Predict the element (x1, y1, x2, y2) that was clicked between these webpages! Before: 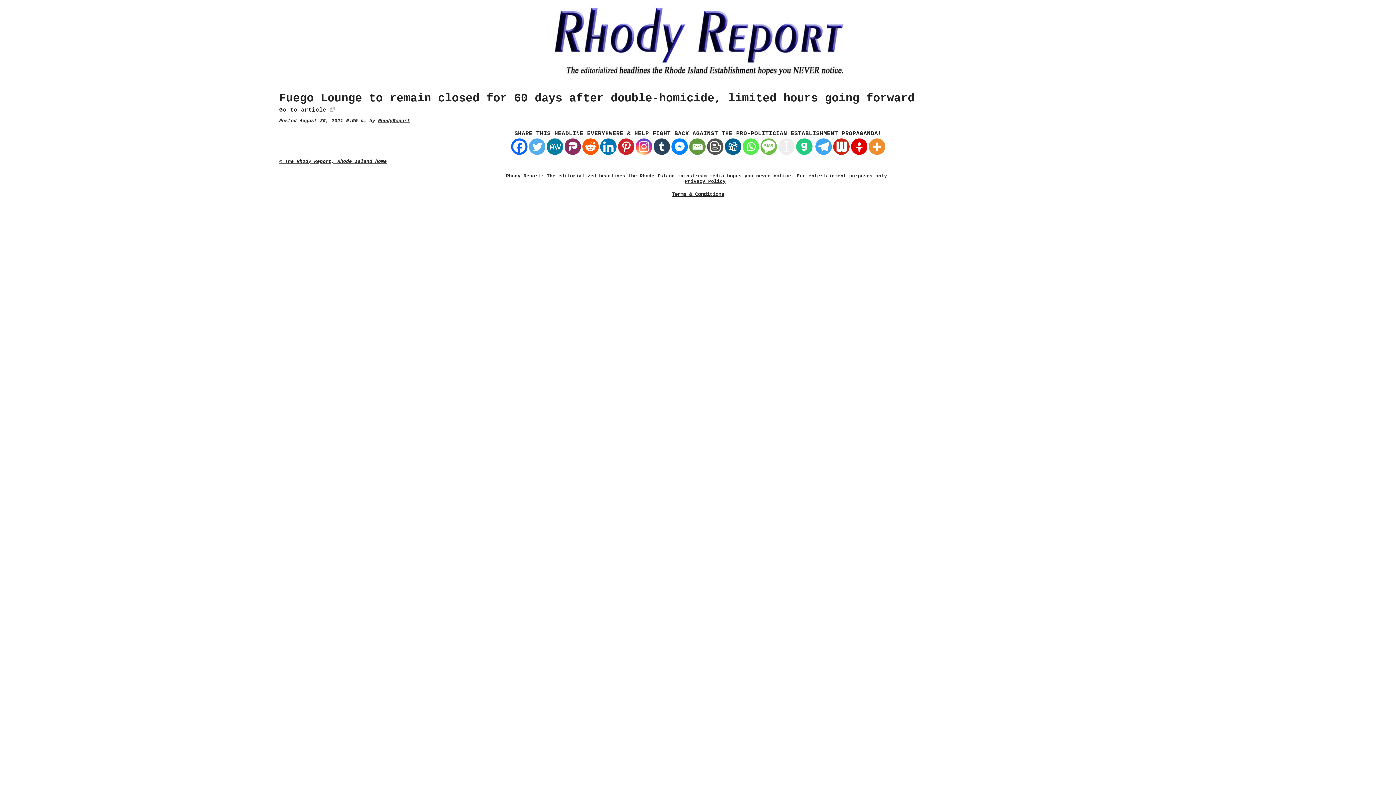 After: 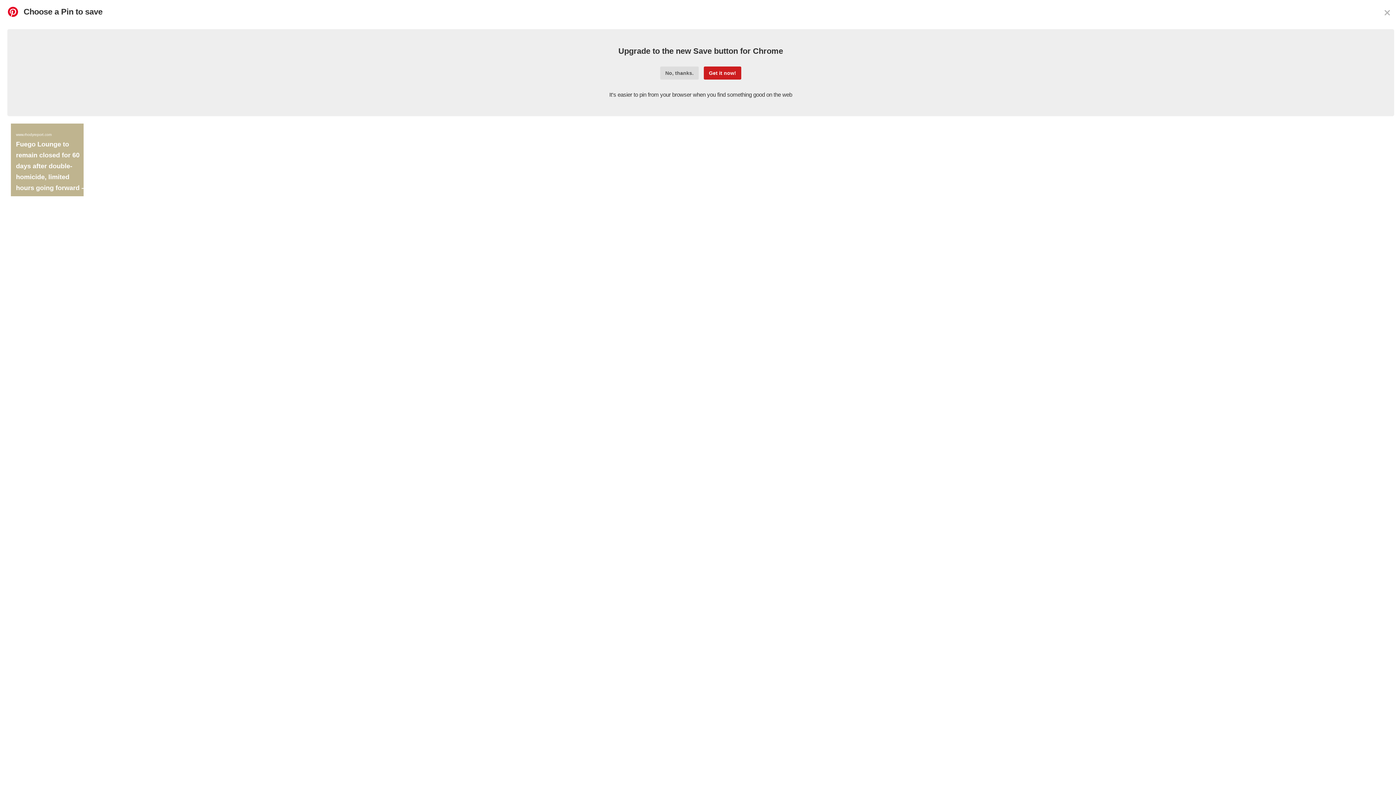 Action: label: Pinterest bbox: (618, 138, 634, 154)